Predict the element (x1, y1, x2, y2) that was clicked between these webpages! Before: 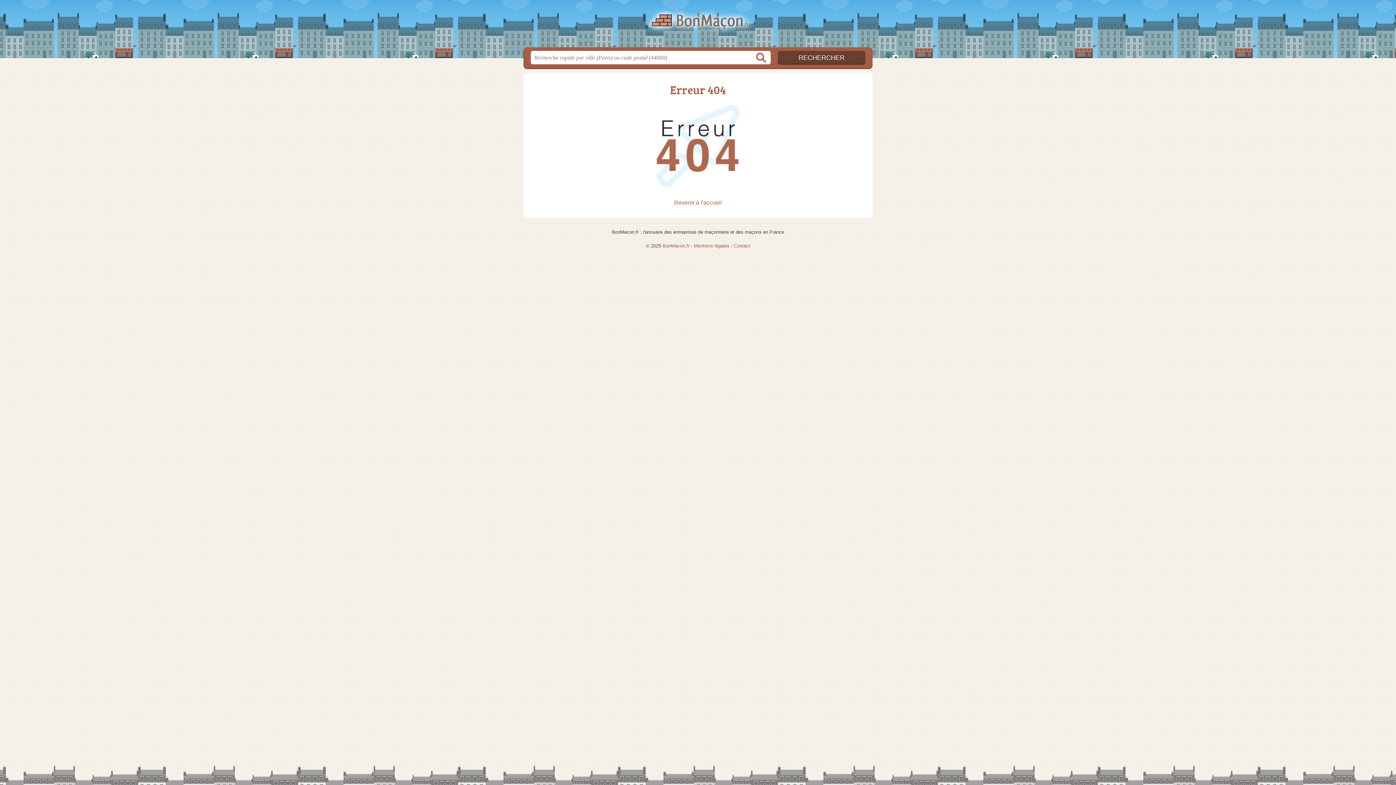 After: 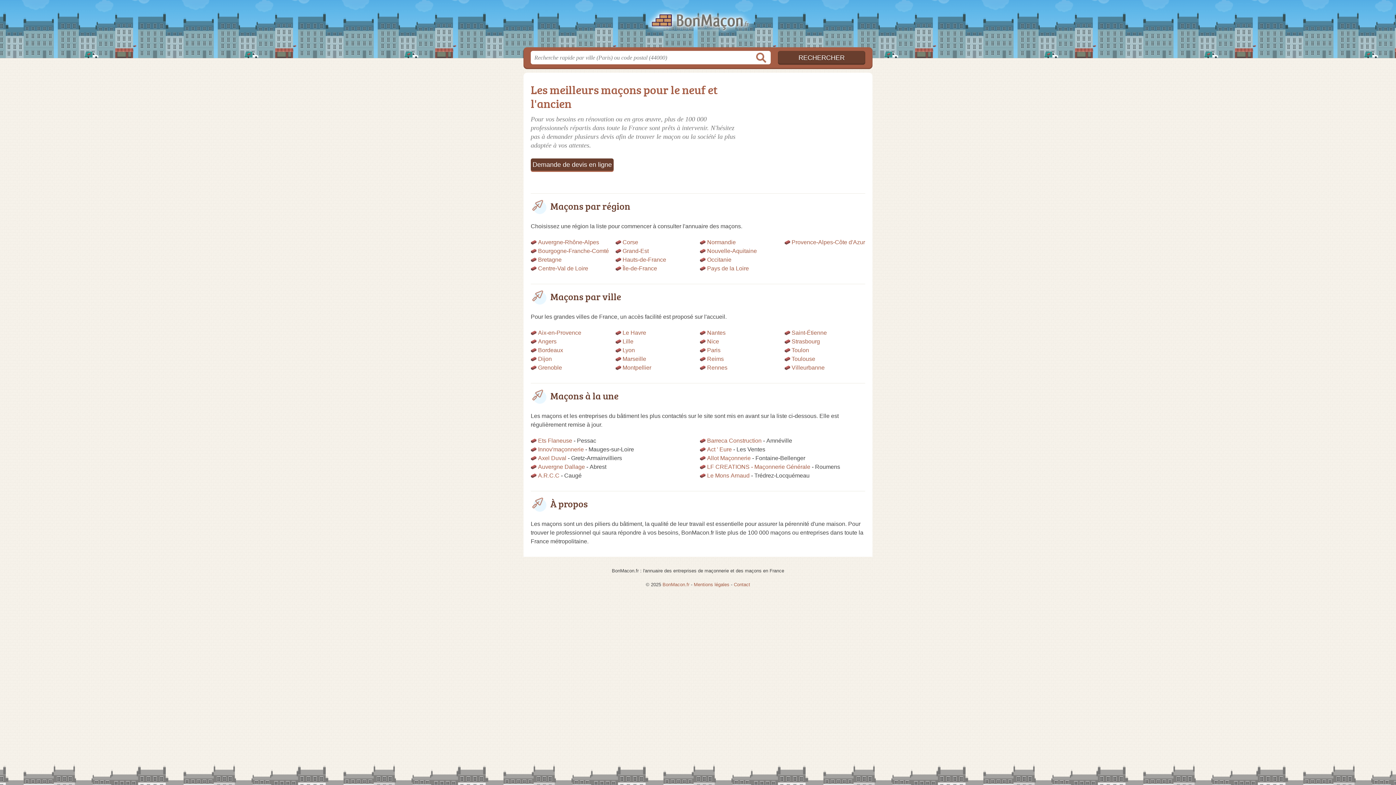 Action: bbox: (674, 199, 722, 205) label: Revenir à l'accueil